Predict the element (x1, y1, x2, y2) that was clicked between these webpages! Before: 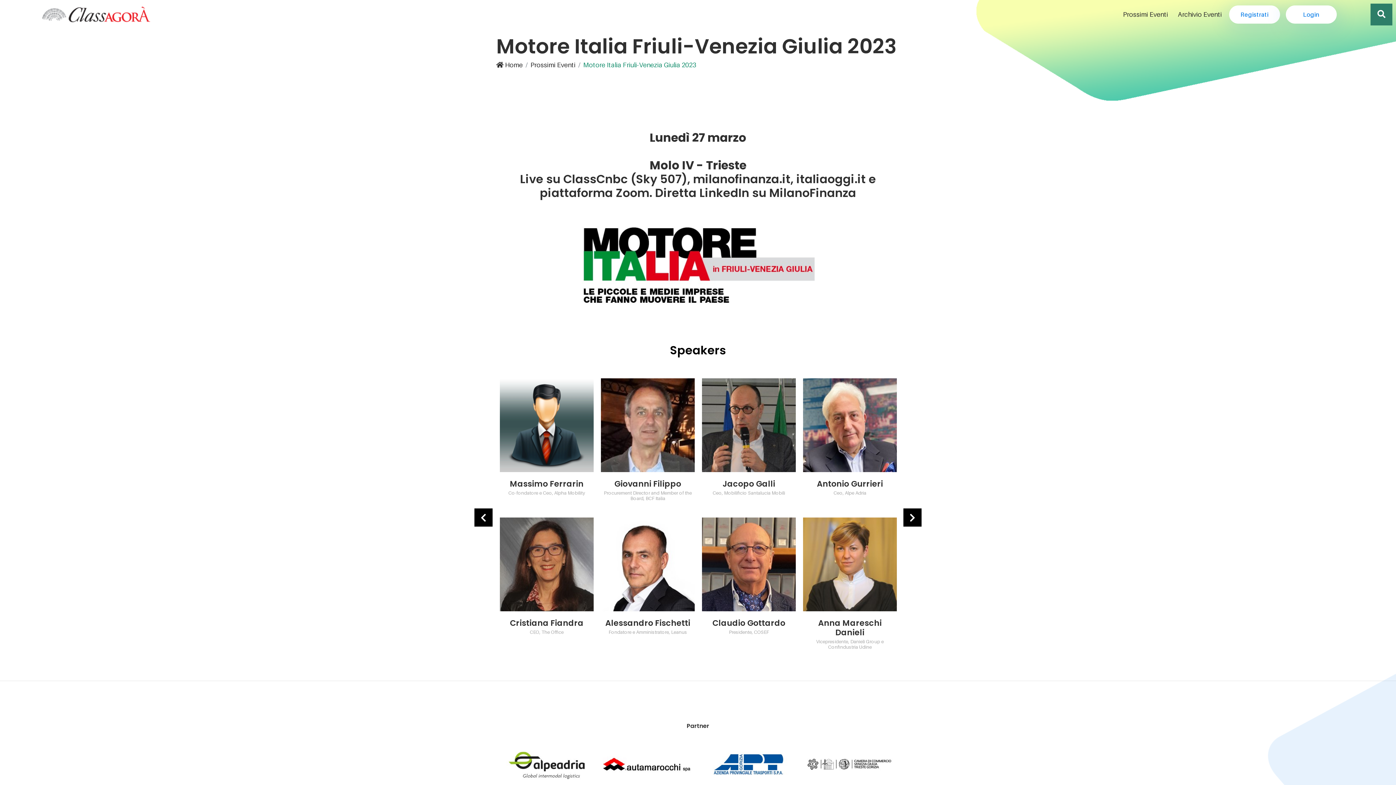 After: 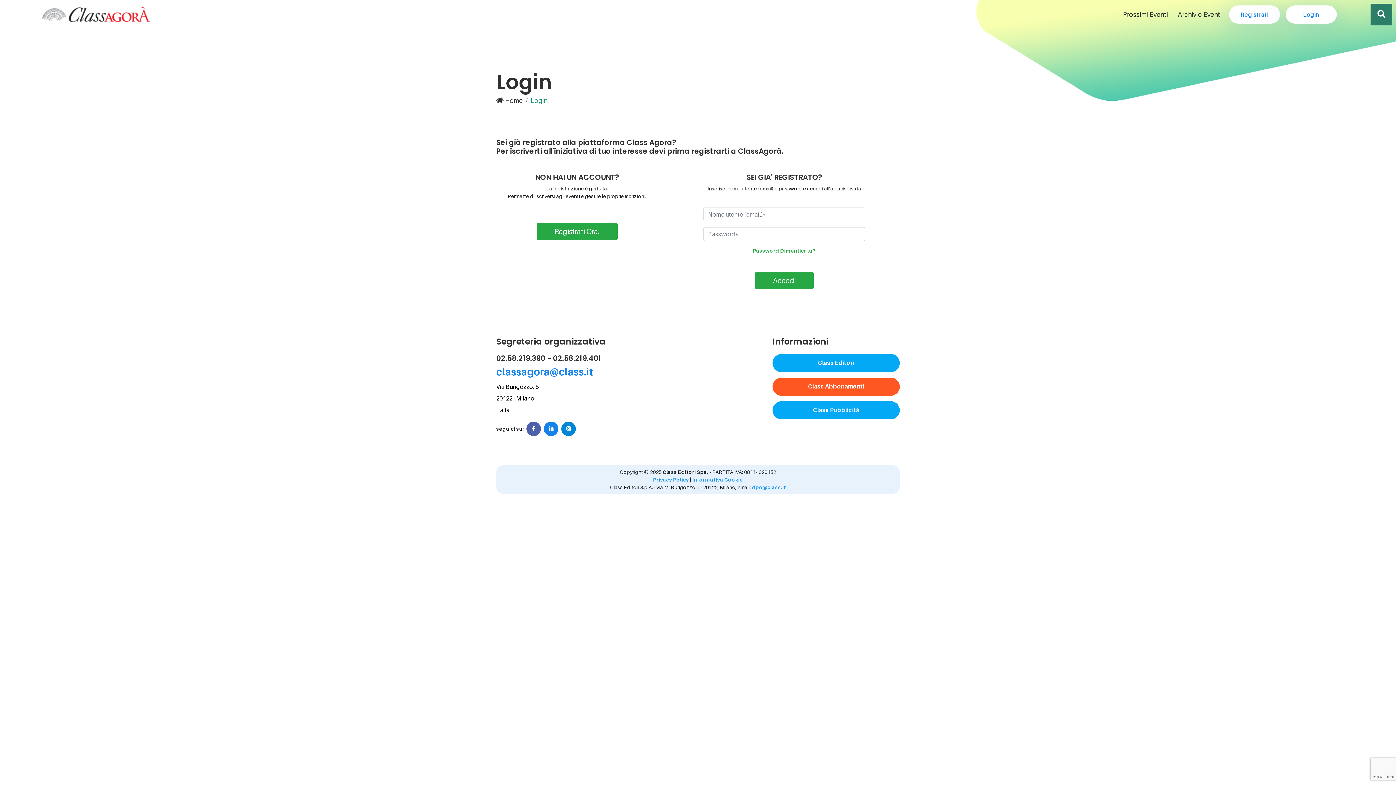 Action: bbox: (1286, 5, 1337, 23) label: Login